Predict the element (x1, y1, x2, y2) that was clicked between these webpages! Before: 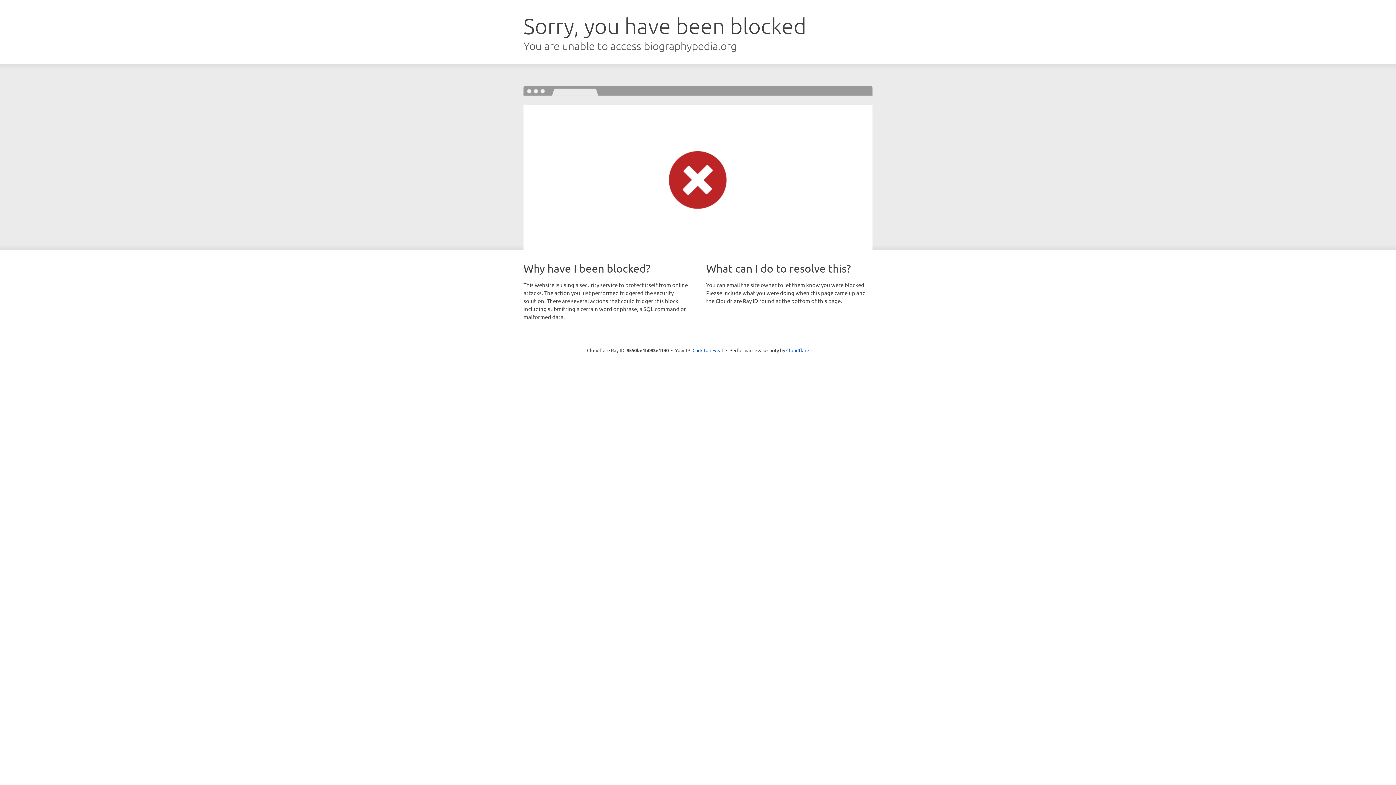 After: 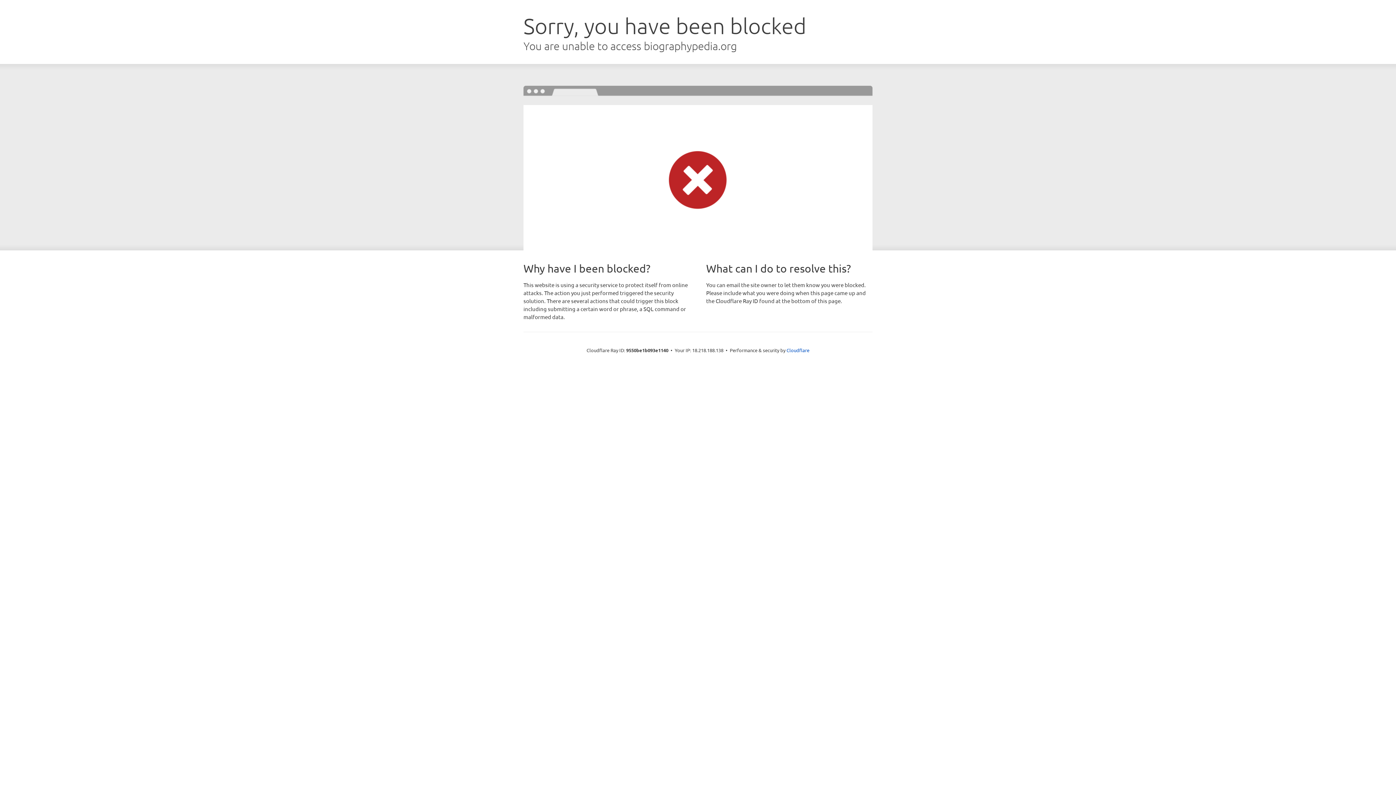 Action: label: Click to reveal bbox: (692, 346, 723, 353)